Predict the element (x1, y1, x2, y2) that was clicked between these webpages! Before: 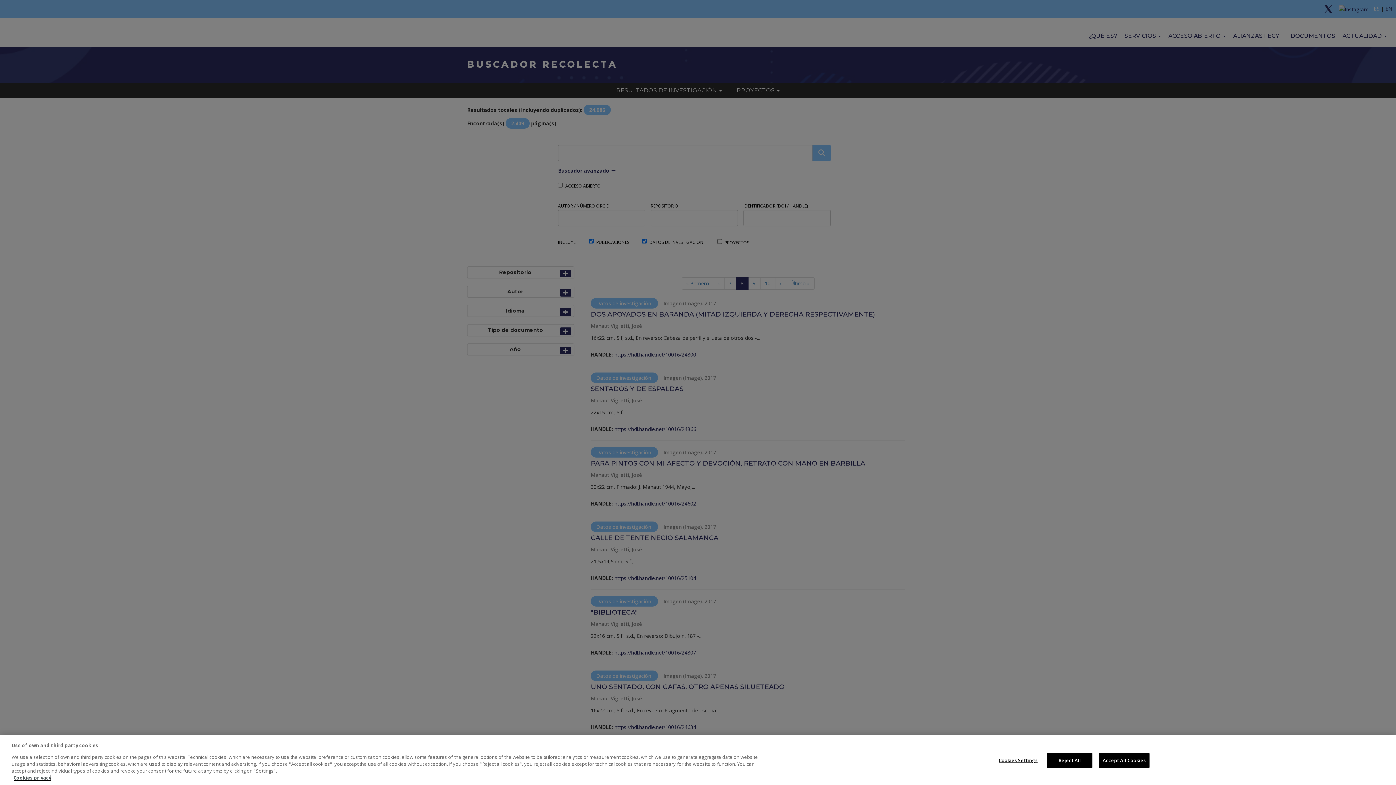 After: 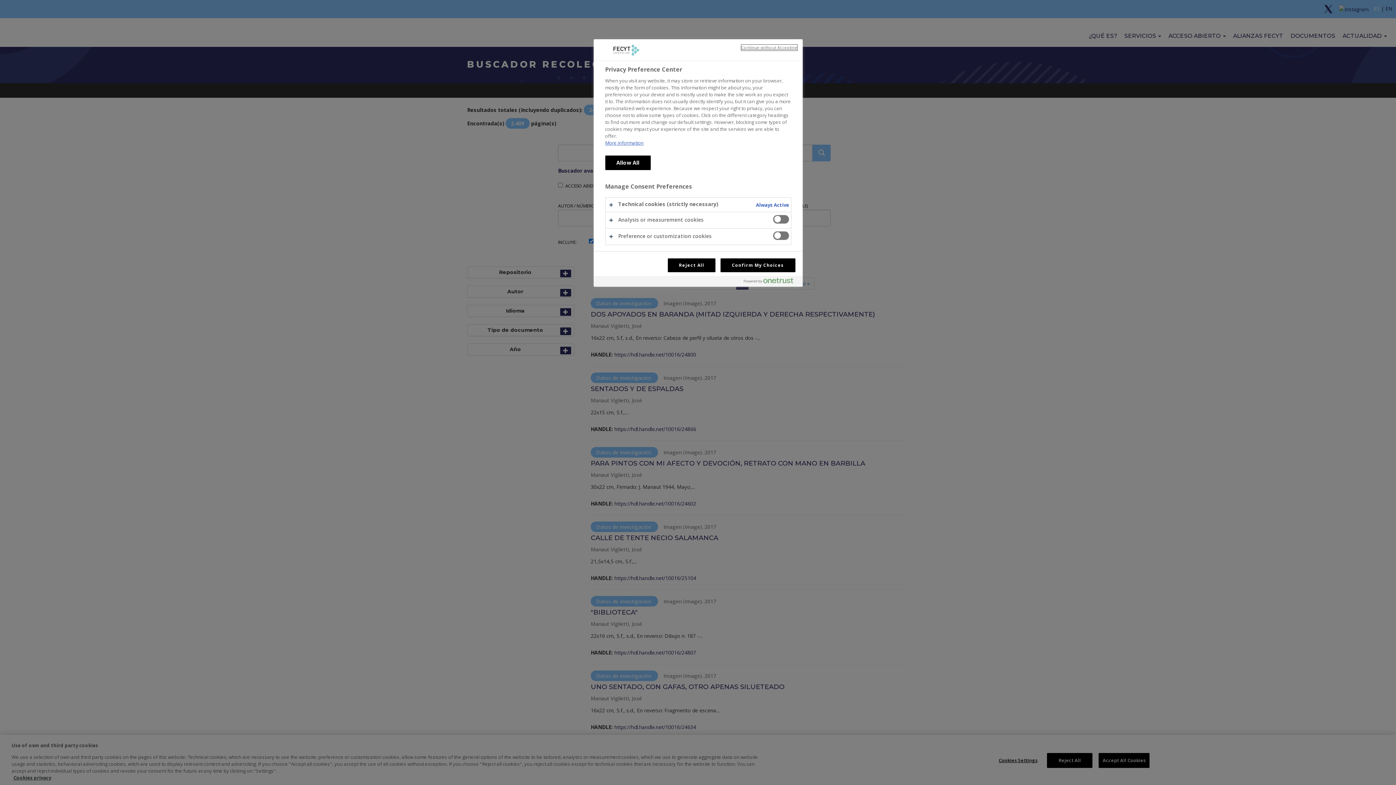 Action: label: Cookies Settings bbox: (995, 753, 1041, 768)